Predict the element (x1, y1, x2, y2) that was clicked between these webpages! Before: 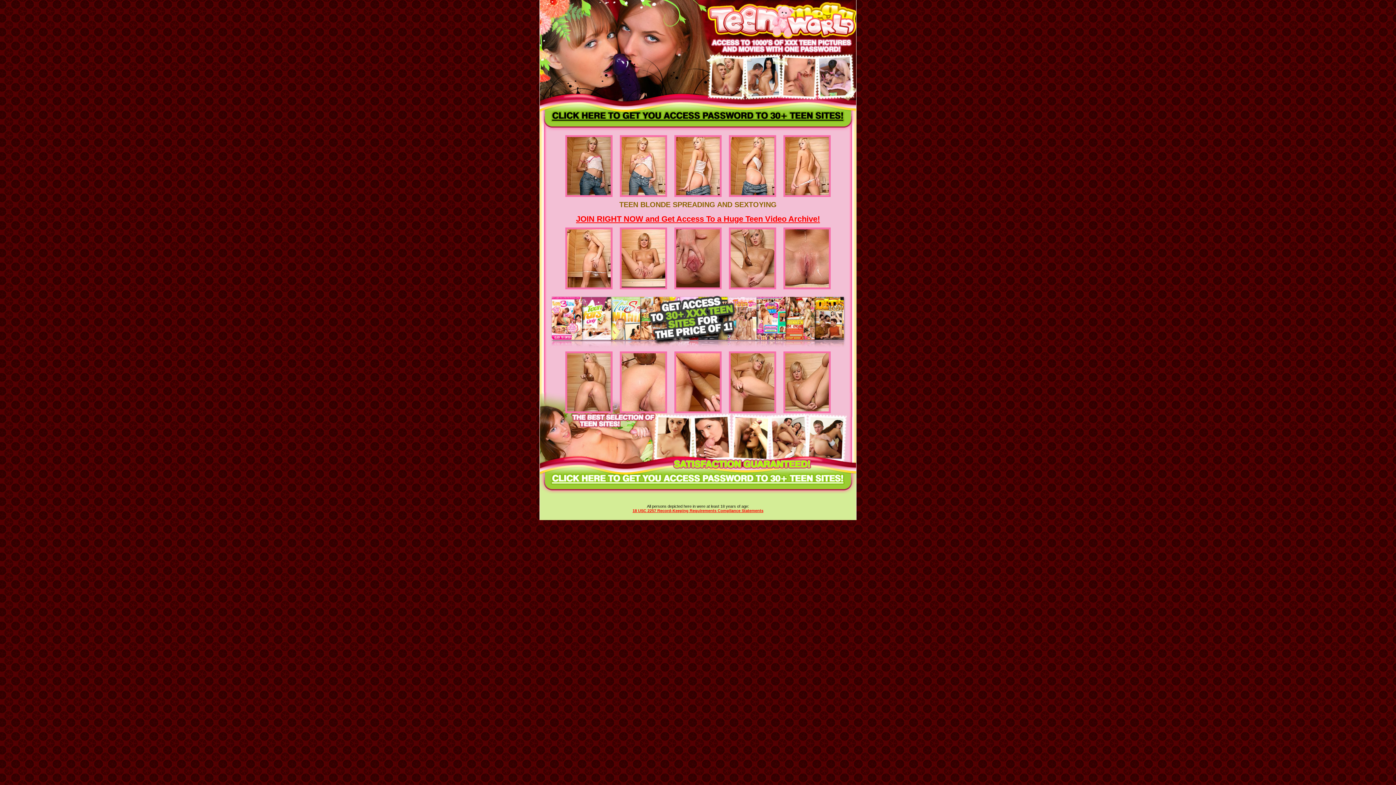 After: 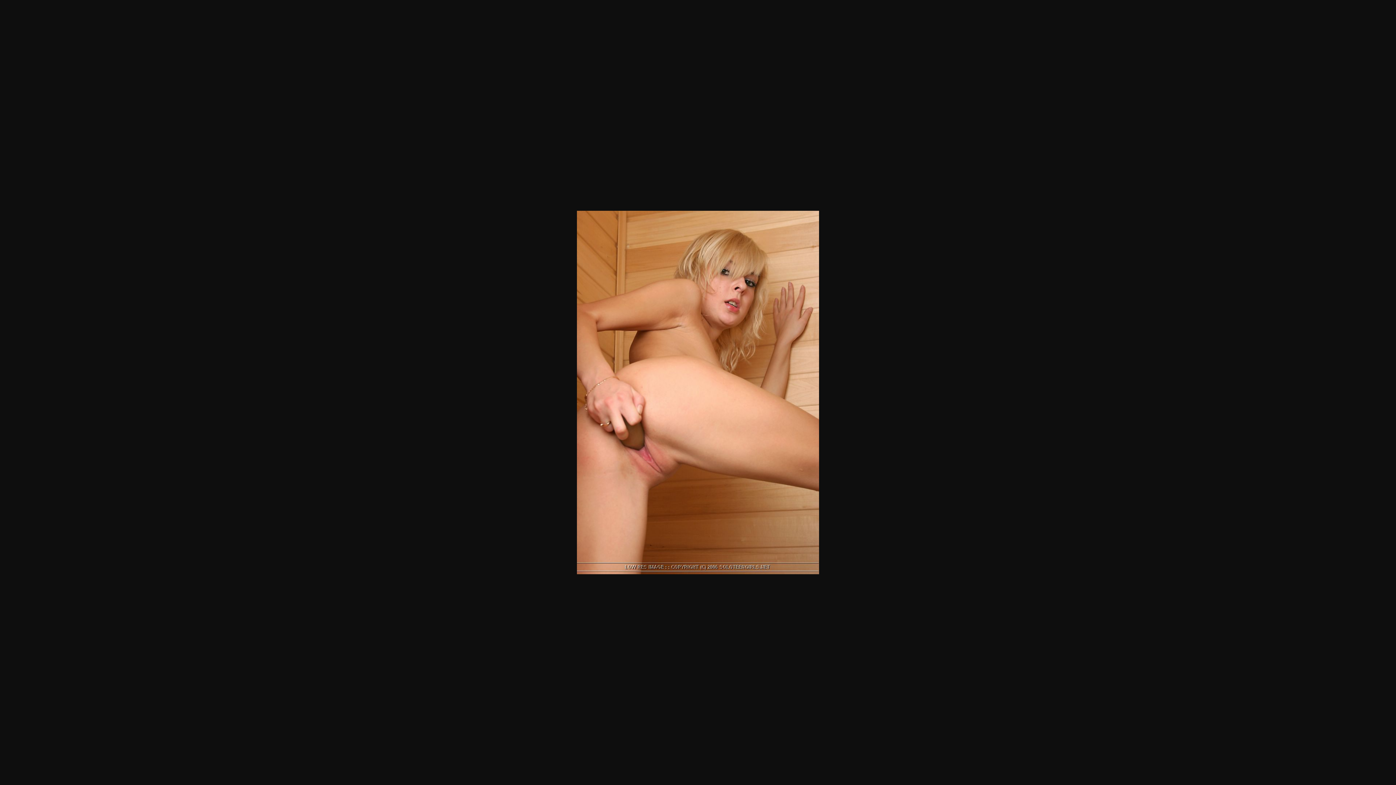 Action: bbox: (729, 409, 776, 414)